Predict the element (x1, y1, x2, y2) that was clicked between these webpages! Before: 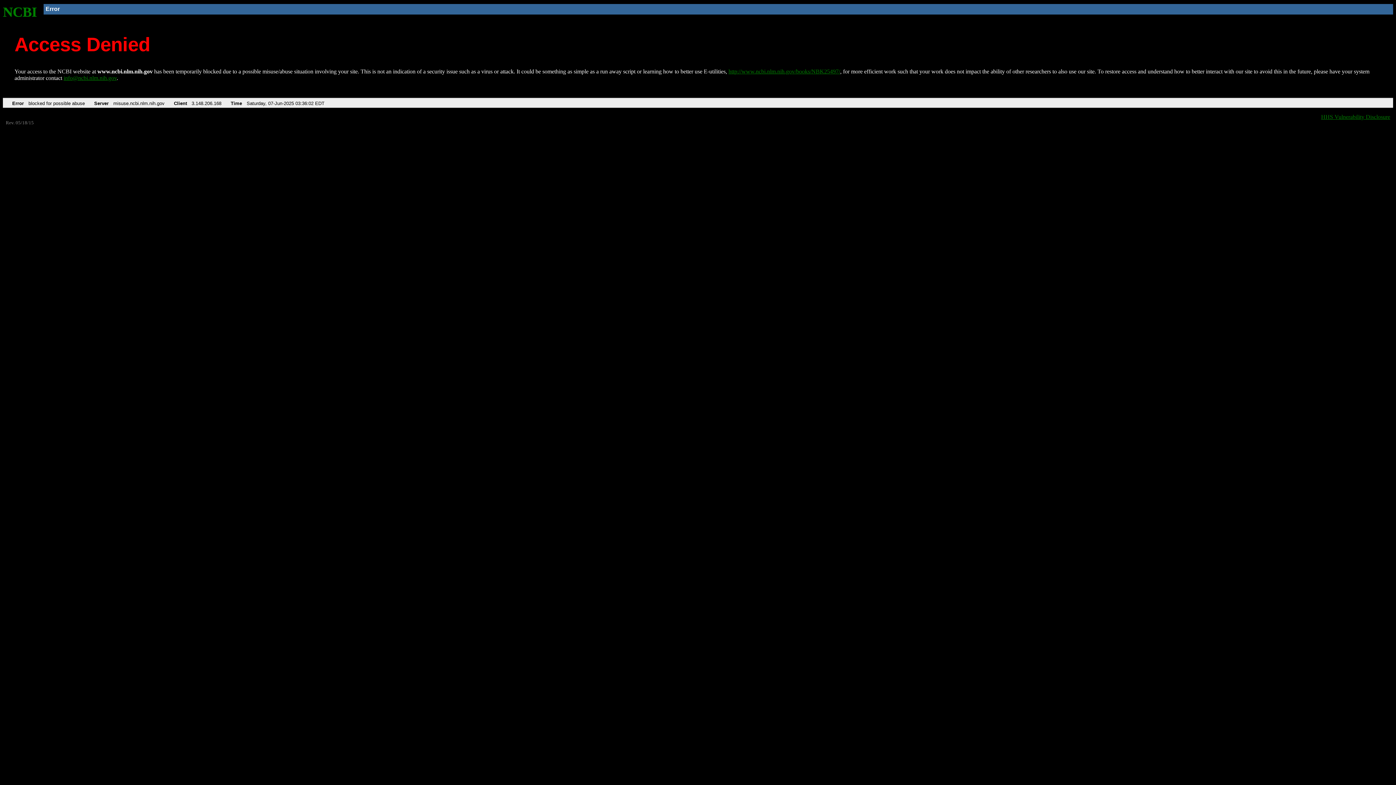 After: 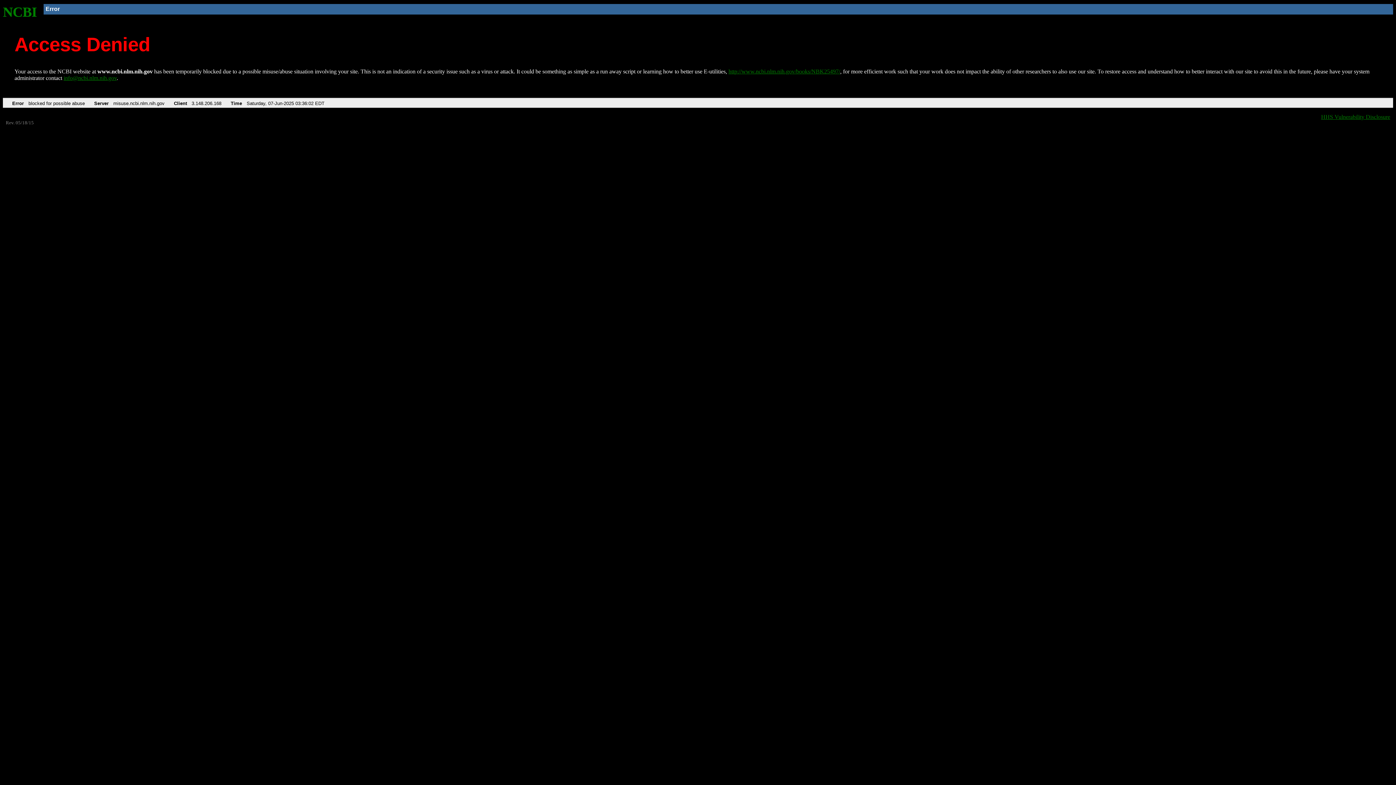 Action: bbox: (63, 75, 116, 81) label: info@ncbi.nlm.nih.gov